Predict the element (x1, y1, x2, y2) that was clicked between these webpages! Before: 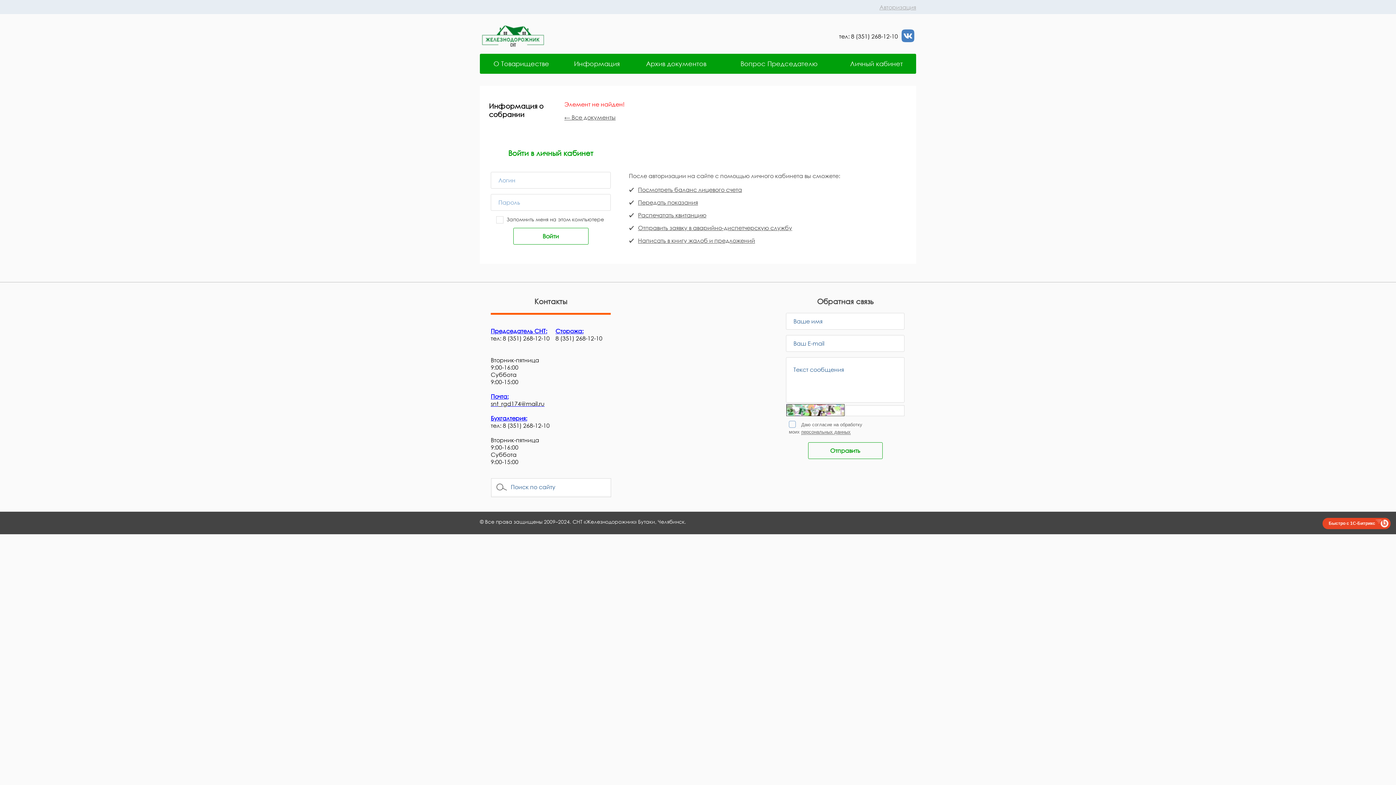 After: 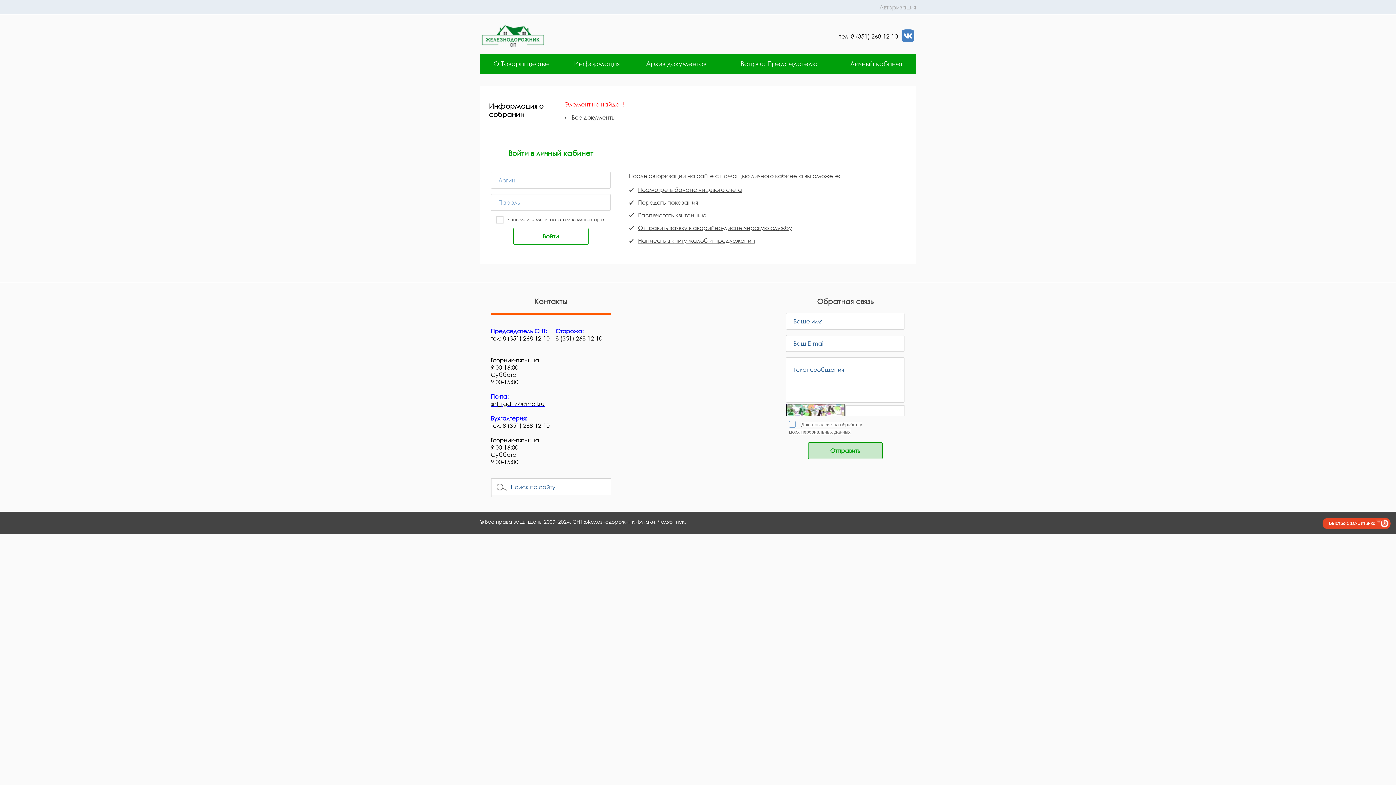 Action: bbox: (808, 442, 882, 459) label: Отправить